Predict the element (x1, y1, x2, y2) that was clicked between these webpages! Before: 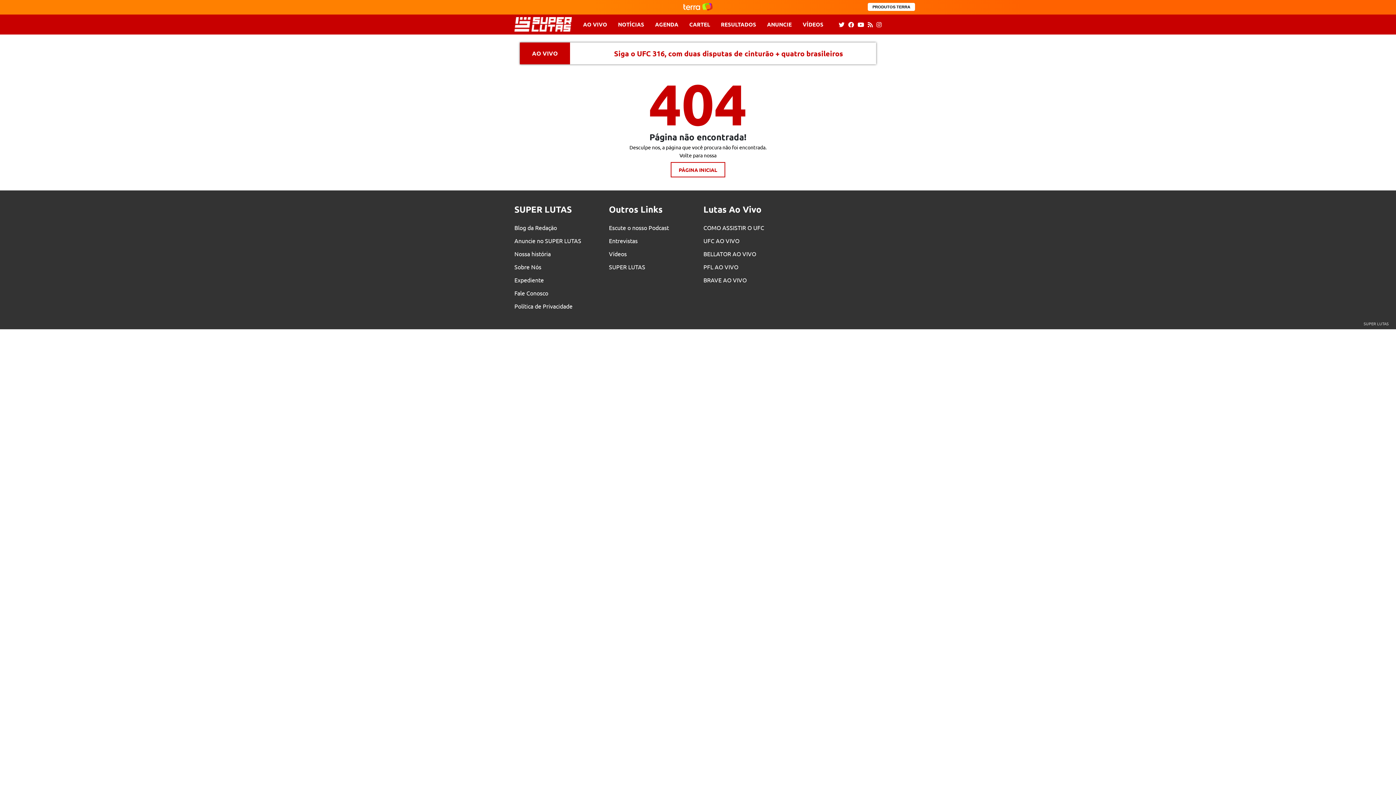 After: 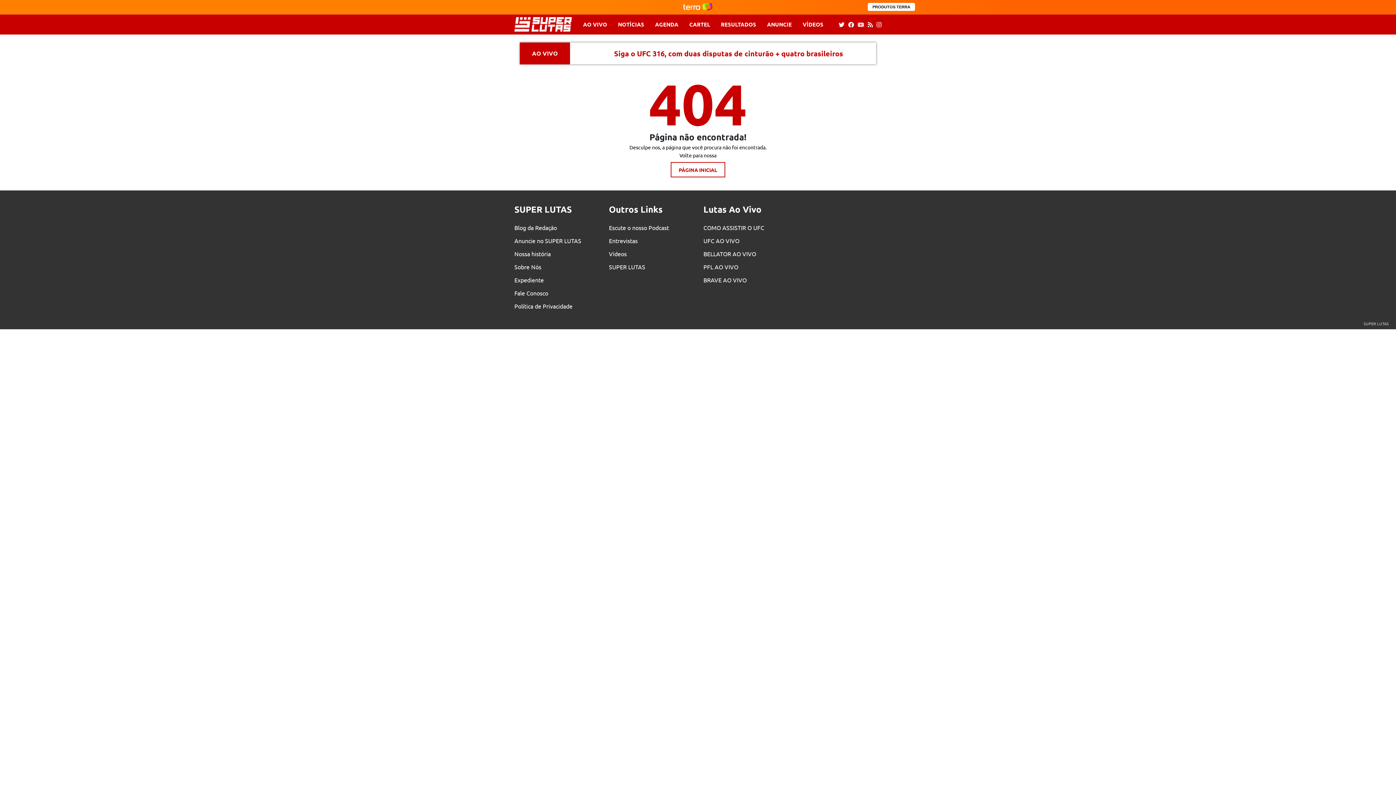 Action: bbox: (857, 20, 864, 27)